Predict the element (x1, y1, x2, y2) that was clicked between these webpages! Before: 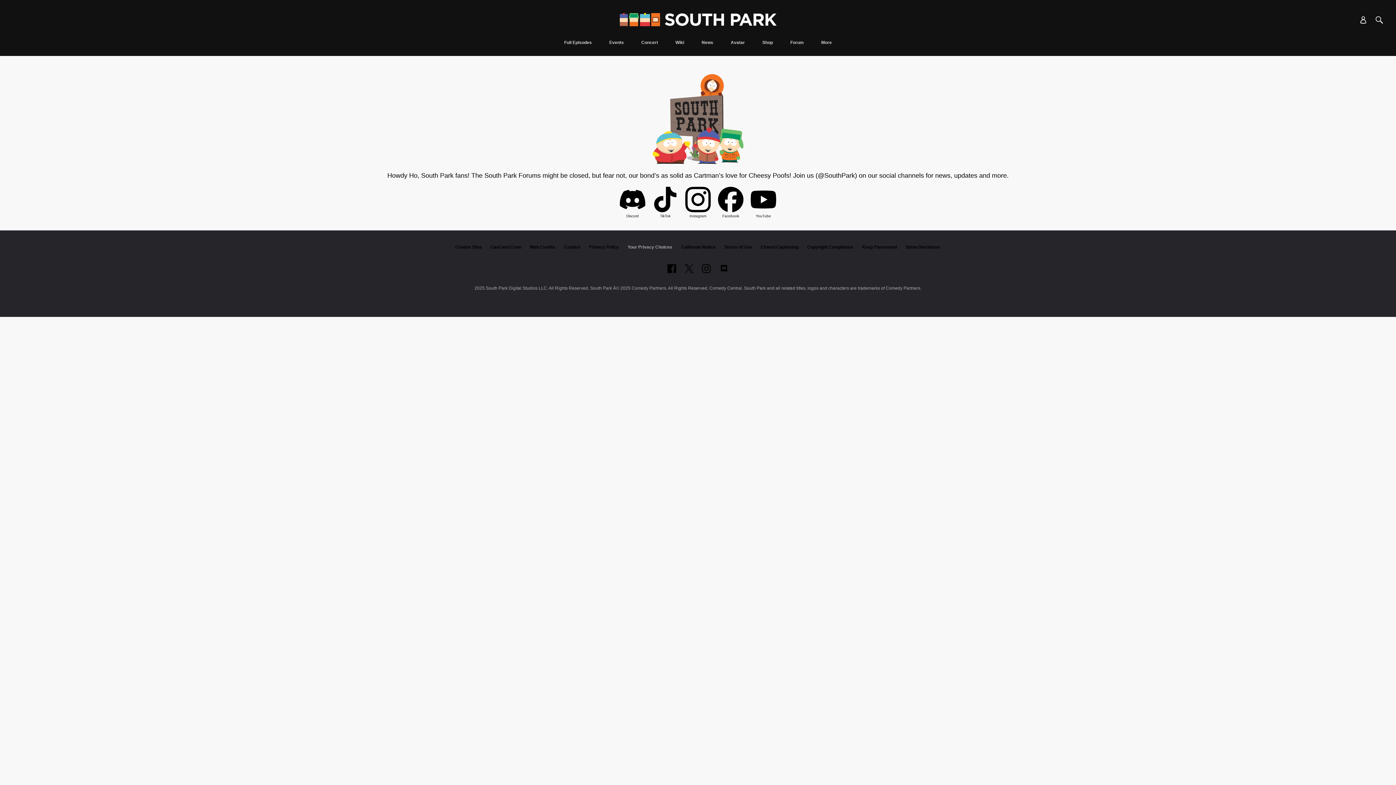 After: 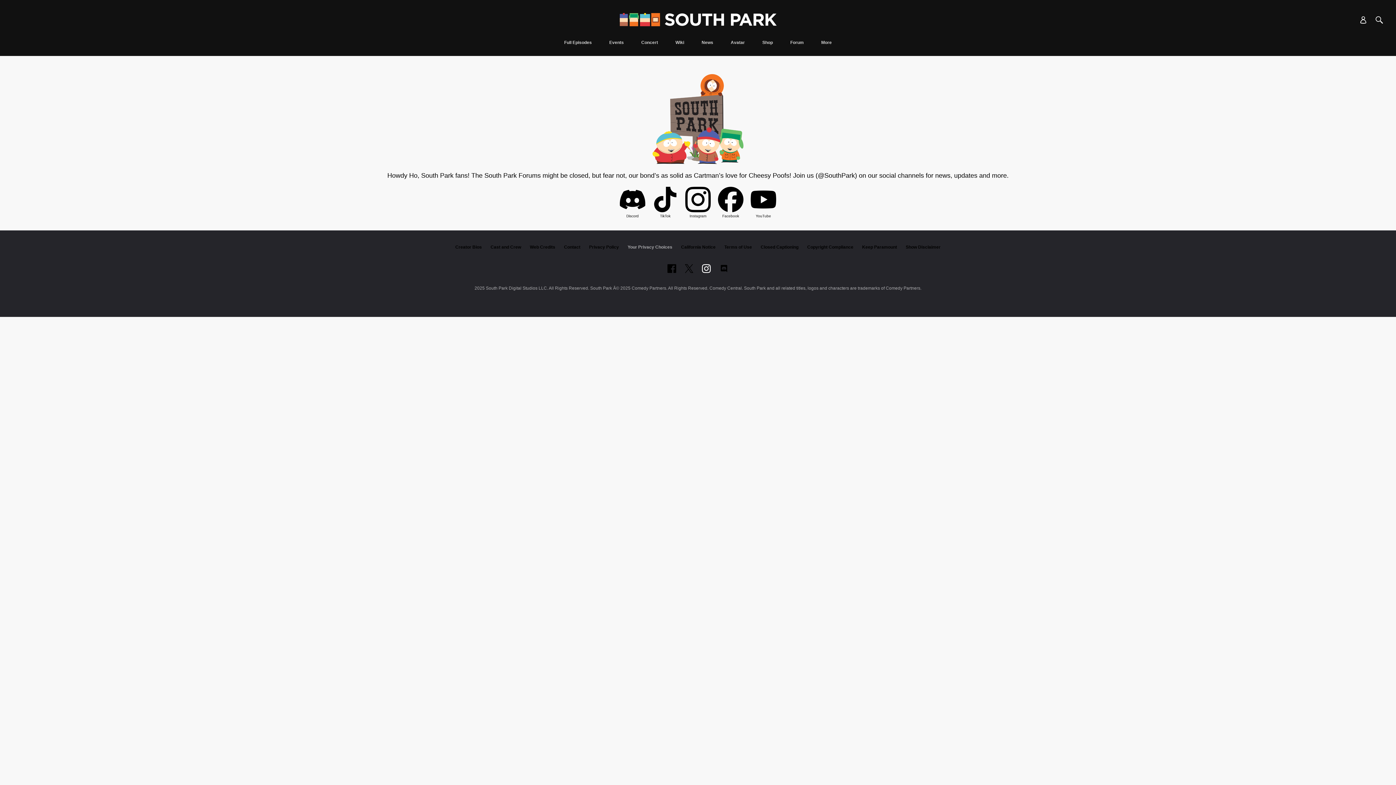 Action: bbox: (702, 264, 711, 273) label: Follow on instagram